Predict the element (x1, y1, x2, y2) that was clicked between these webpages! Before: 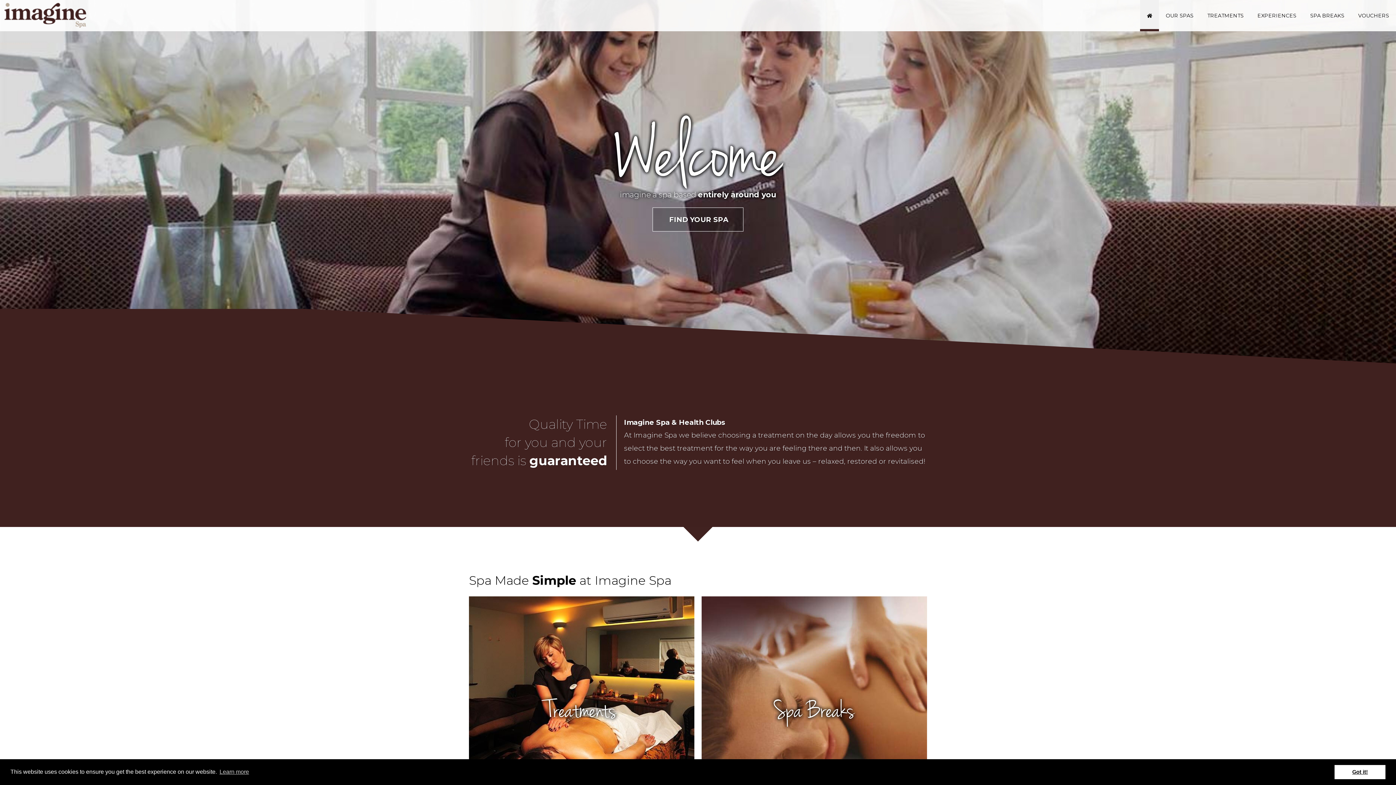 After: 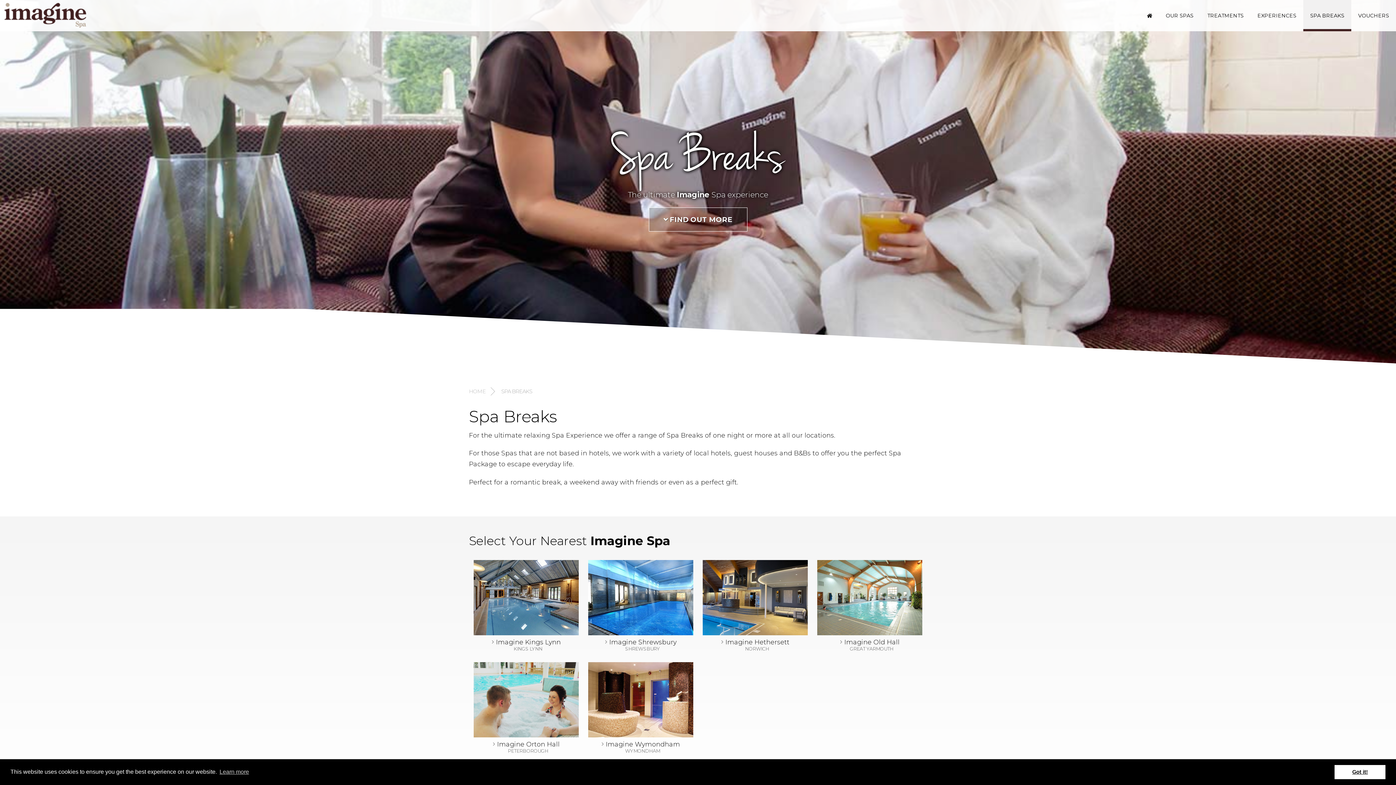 Action: label: Spa Breaks bbox: (701, 596, 927, 822)